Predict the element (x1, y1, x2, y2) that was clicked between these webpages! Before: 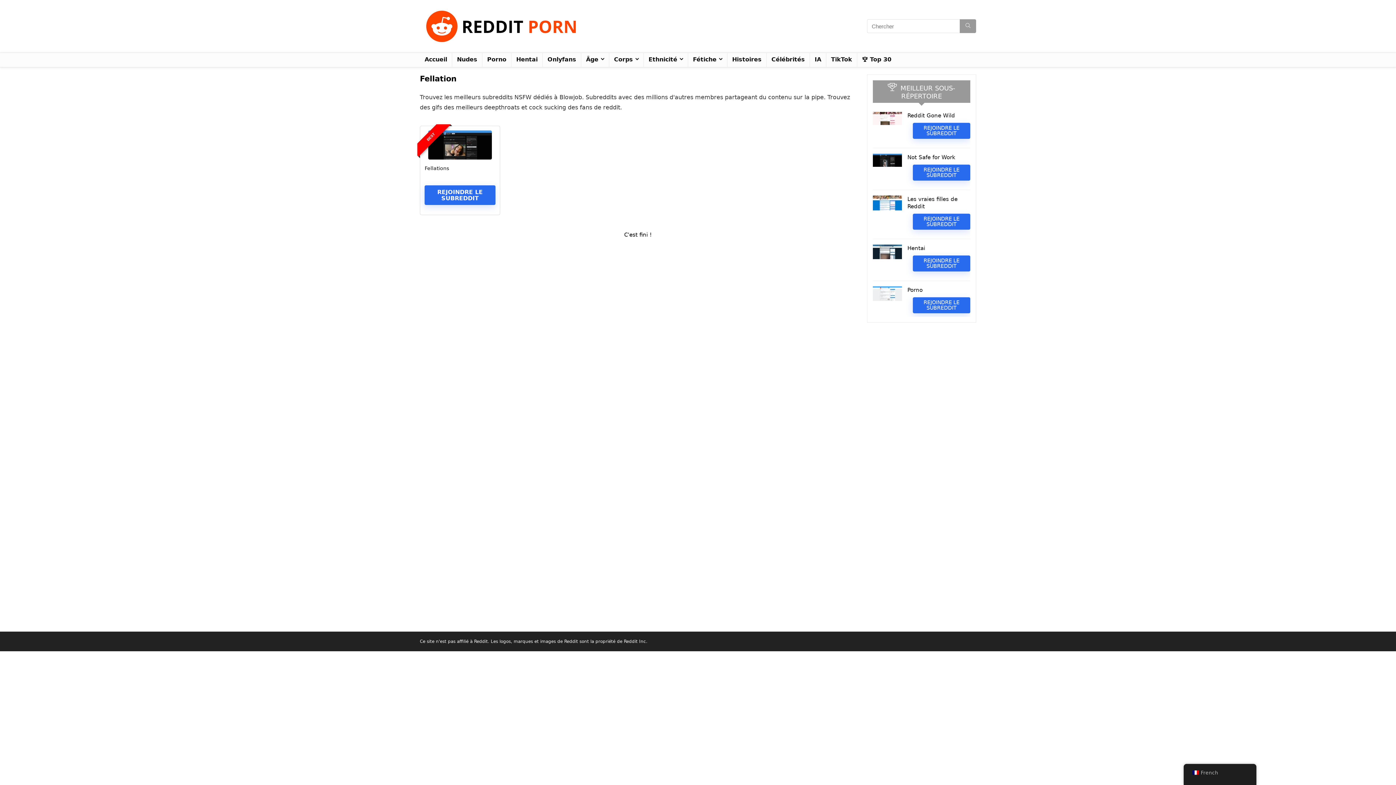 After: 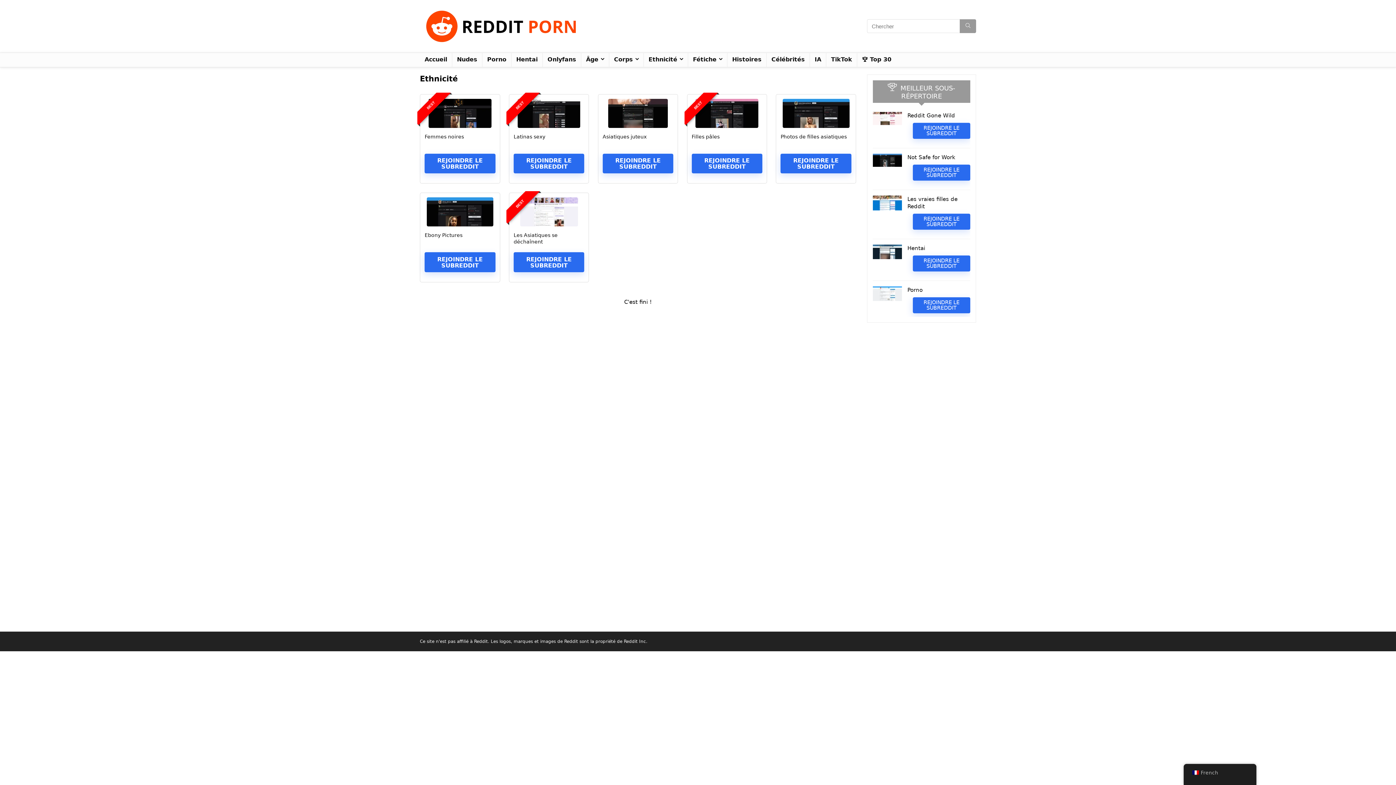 Action: bbox: (644, 52, 688, 66) label: Ethnicité